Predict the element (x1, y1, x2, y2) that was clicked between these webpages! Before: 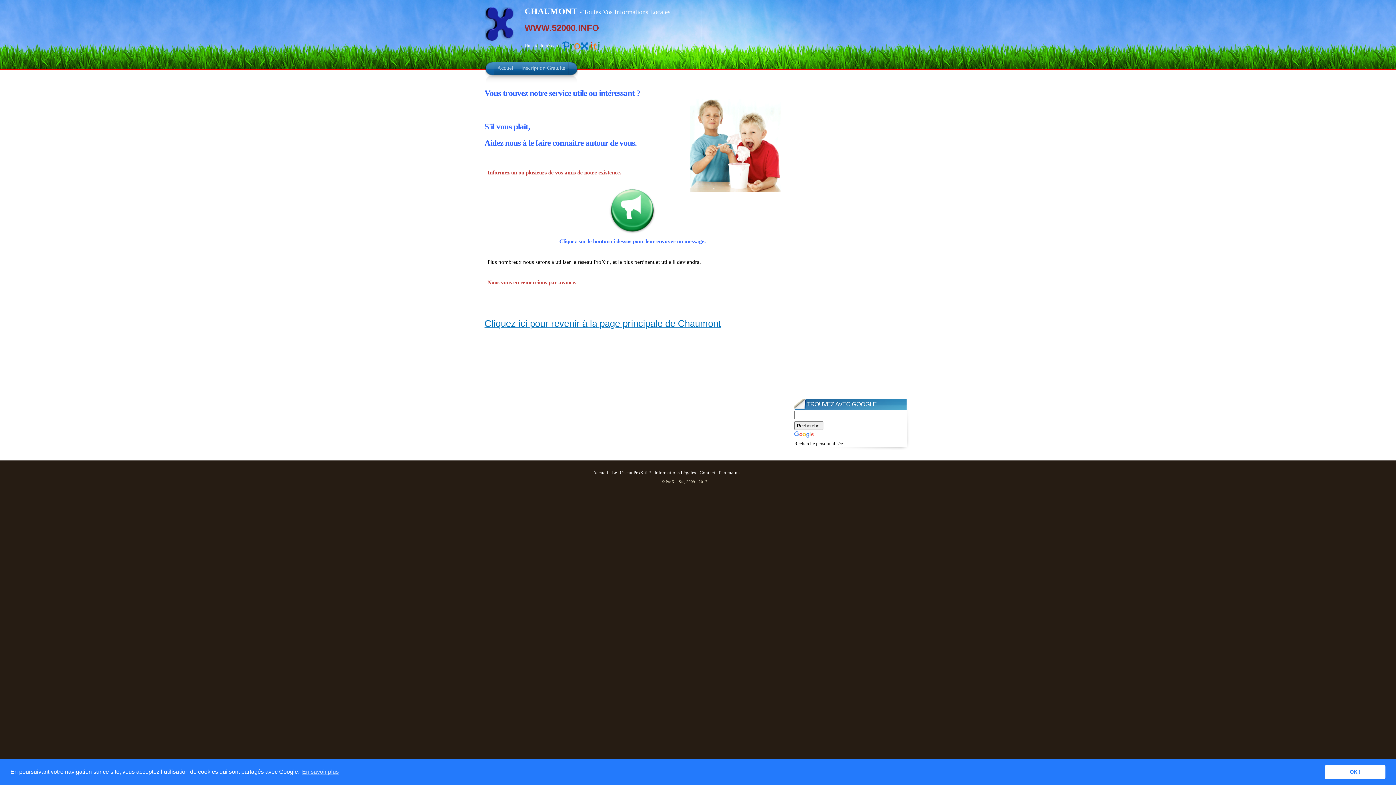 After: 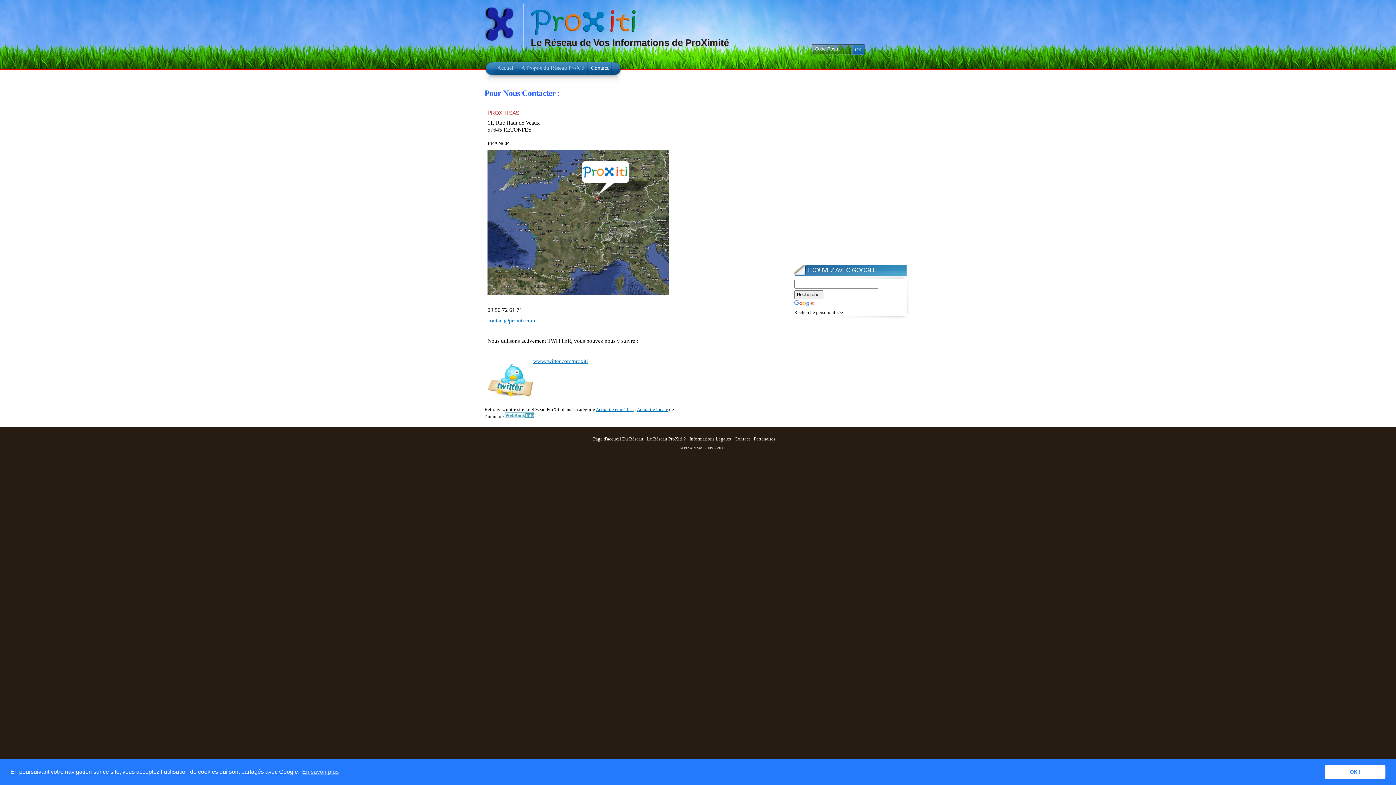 Action: bbox: (699, 470, 715, 475) label: Contact